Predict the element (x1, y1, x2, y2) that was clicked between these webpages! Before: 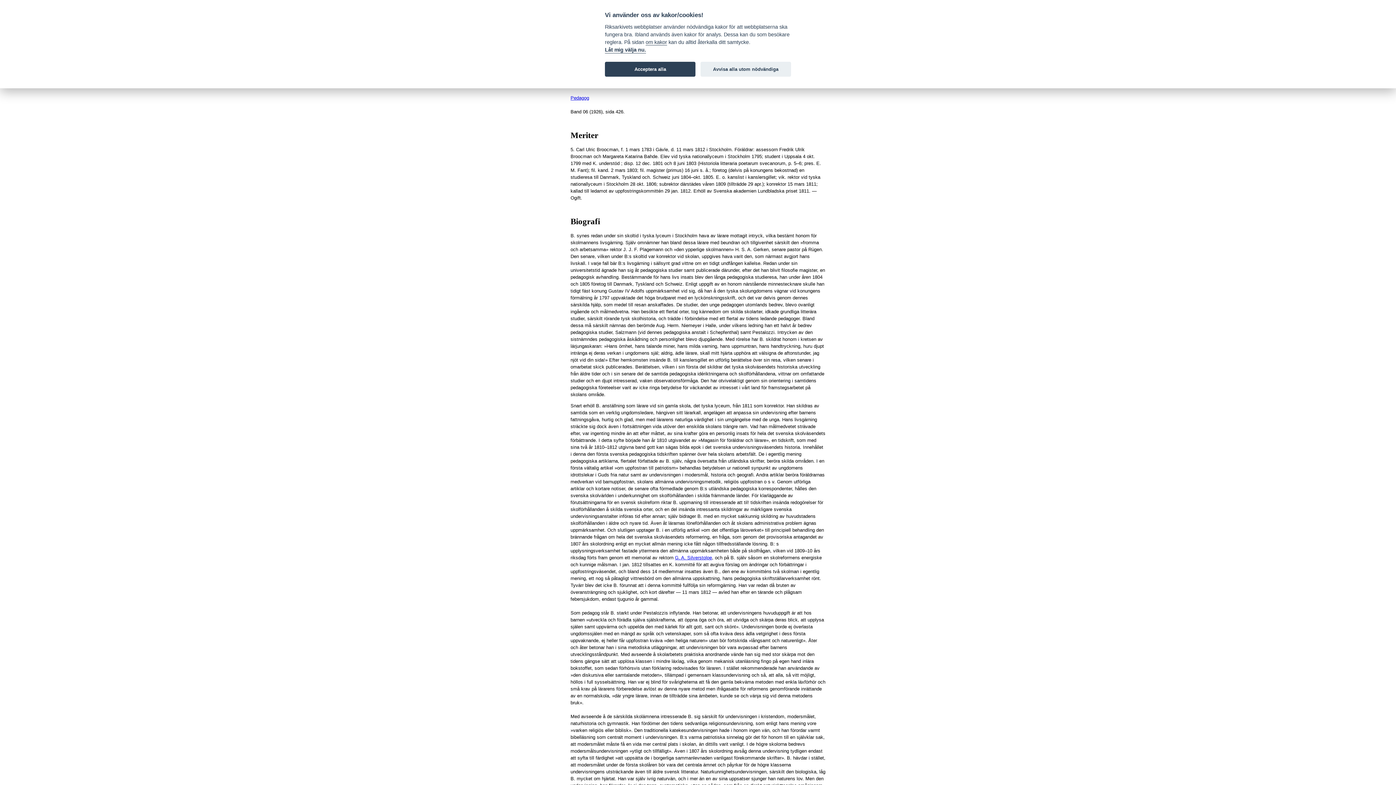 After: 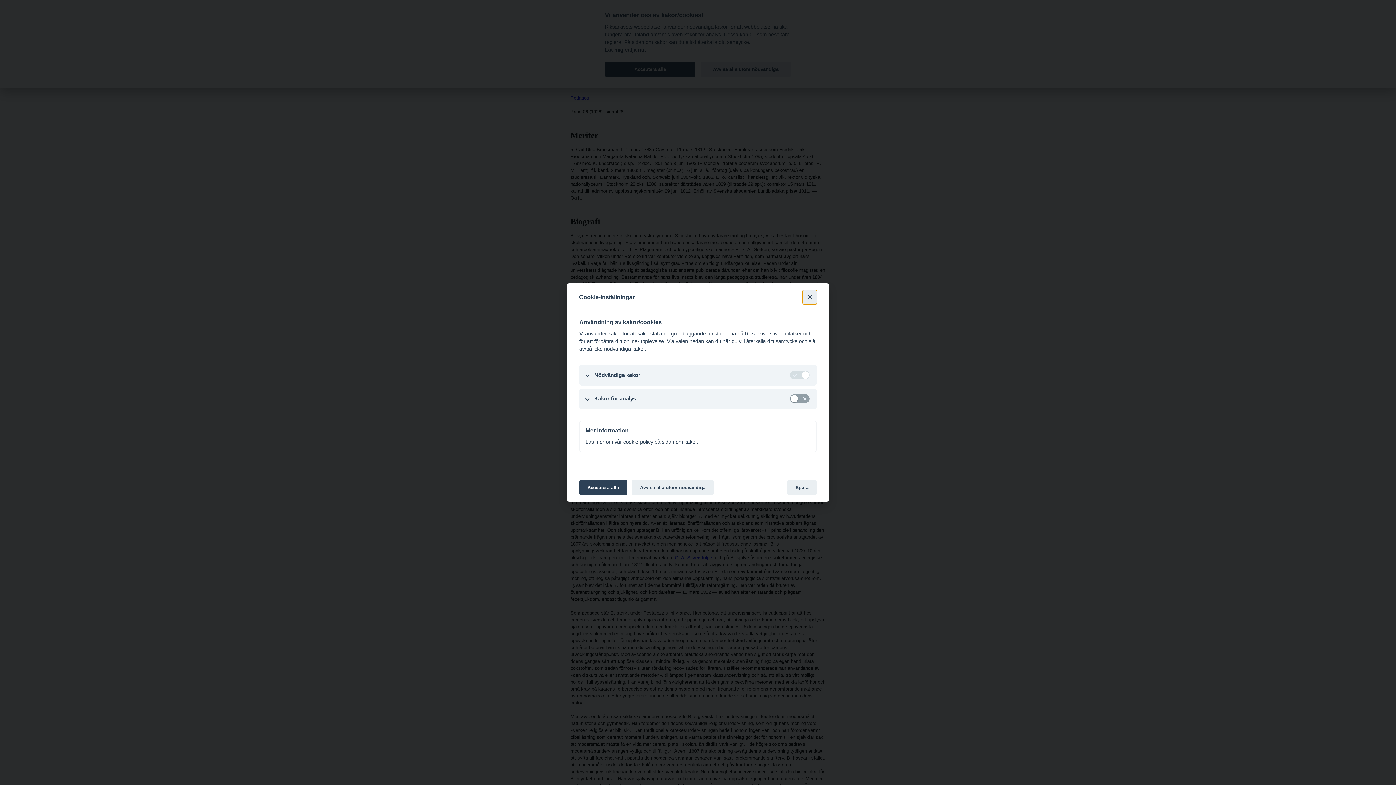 Action: bbox: (605, 46, 646, 53) label: Låt mig välja nu.